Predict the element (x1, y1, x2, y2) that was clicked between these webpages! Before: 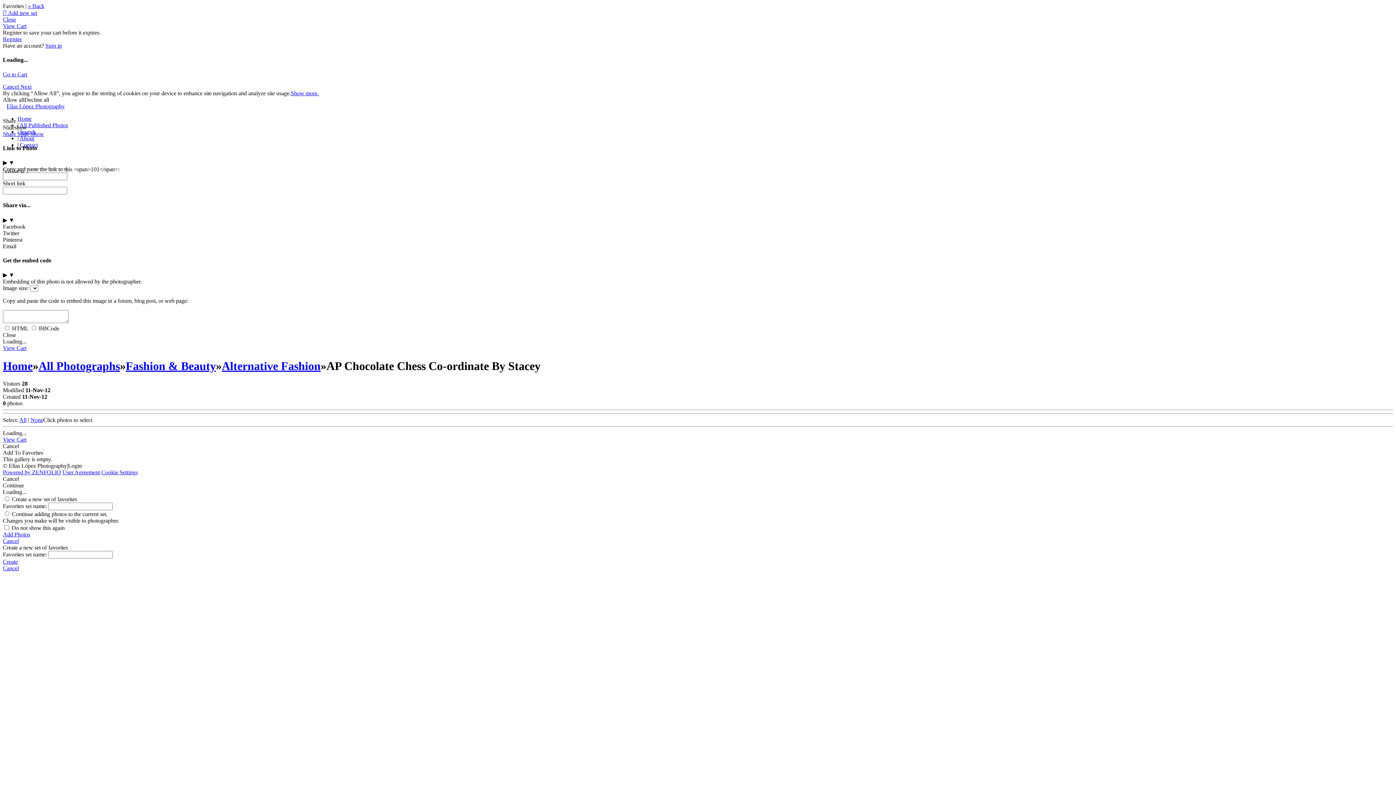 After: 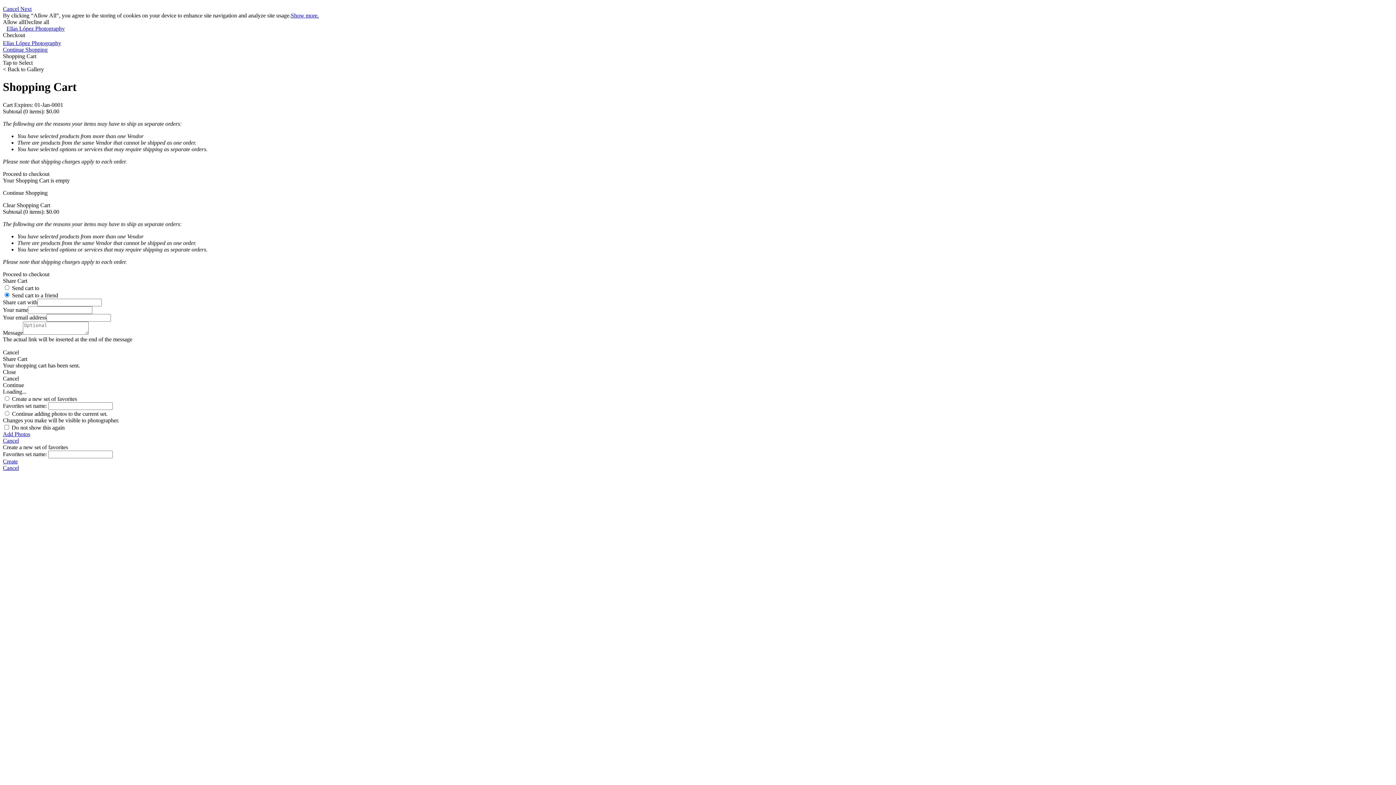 Action: bbox: (2, 345, 26, 351) label: View Cart